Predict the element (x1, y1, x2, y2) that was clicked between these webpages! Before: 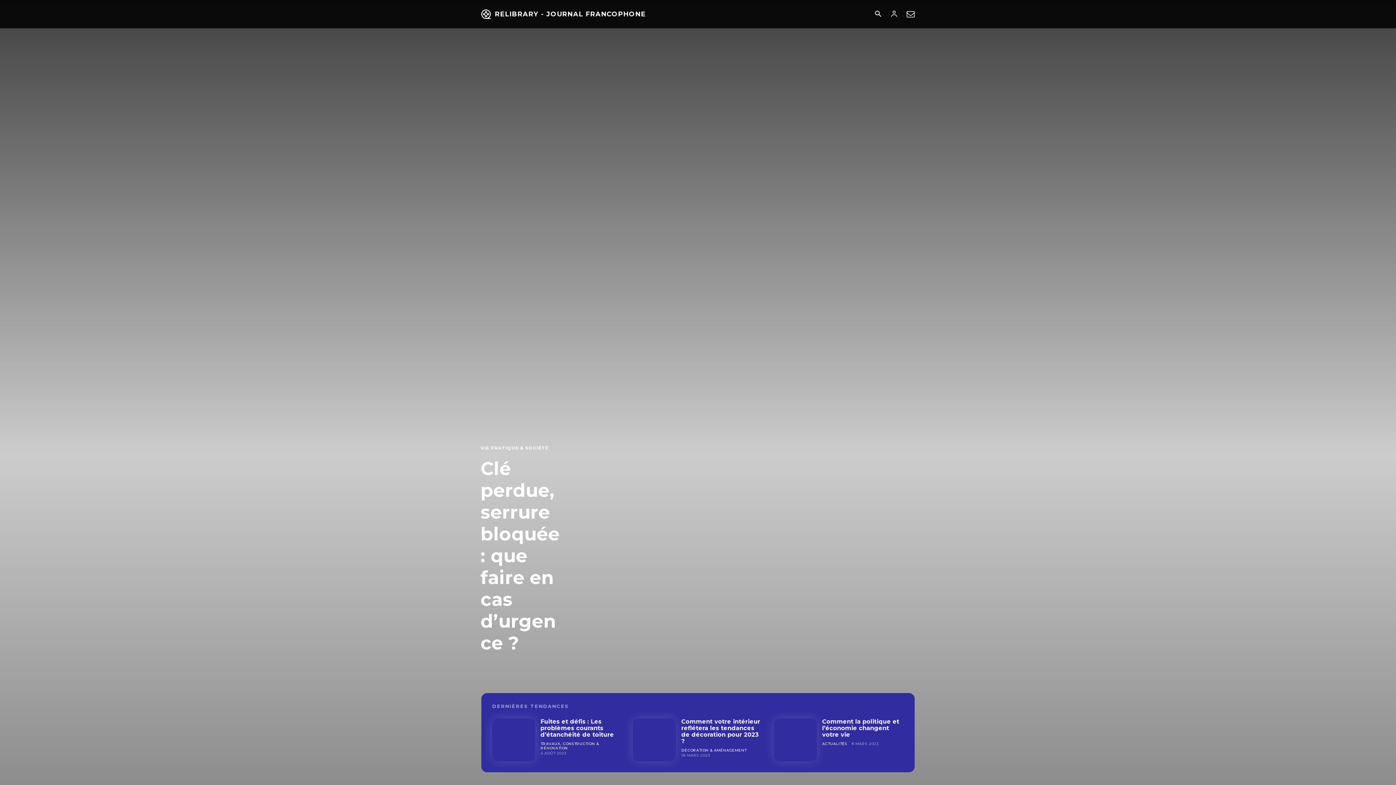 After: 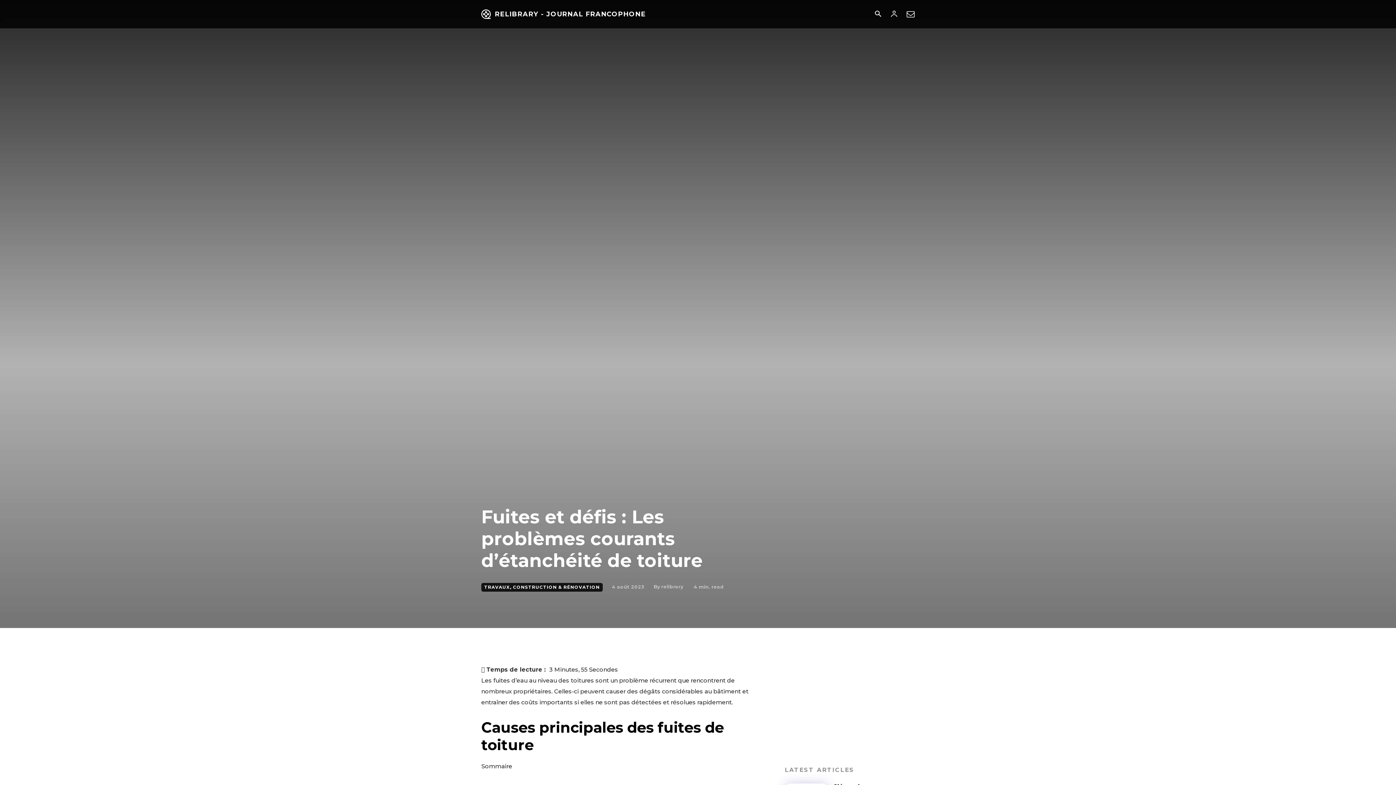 Action: label: Fuites et défis : Les problèmes courants d’étanchéité de toiture bbox: (540, 718, 614, 738)